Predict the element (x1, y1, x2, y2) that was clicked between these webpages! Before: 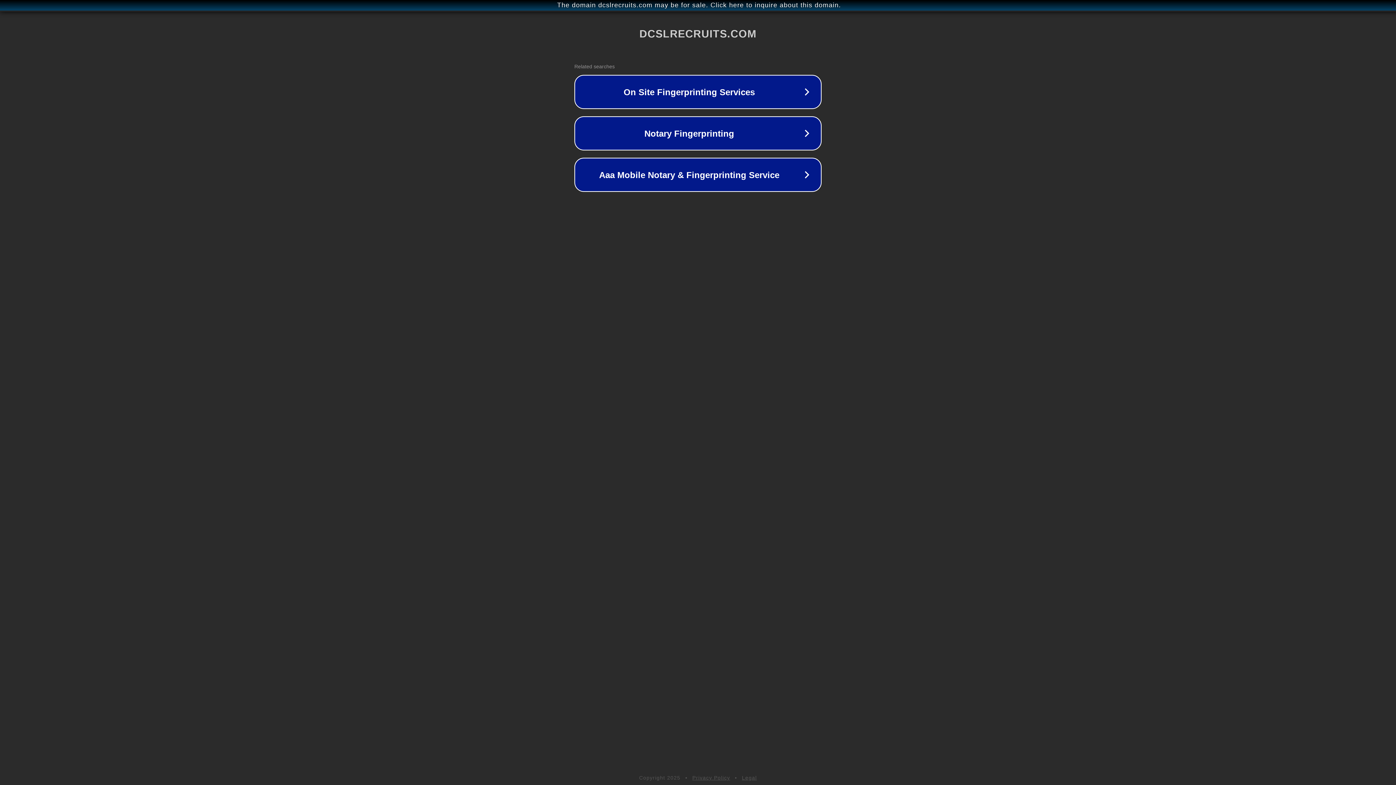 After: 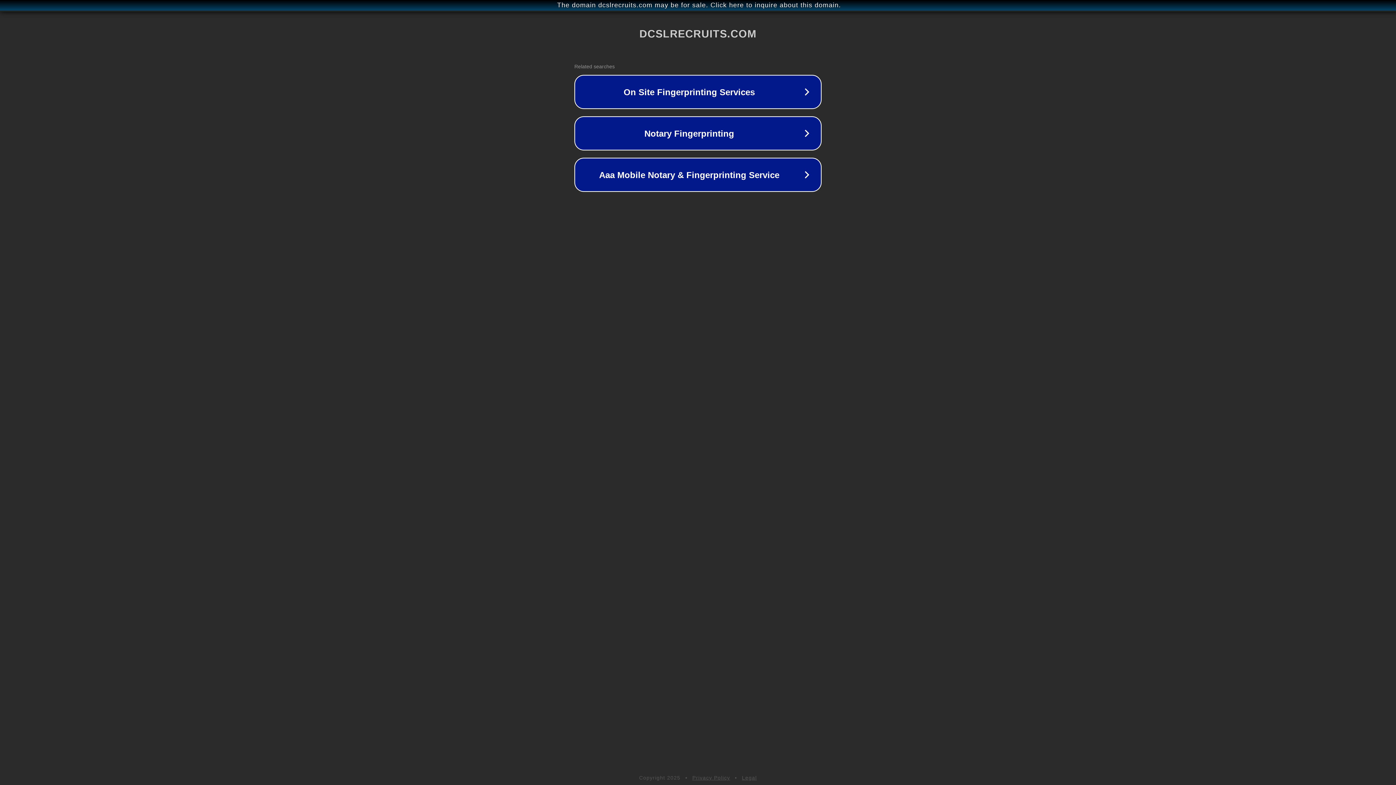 Action: label: Legal bbox: (742, 775, 757, 781)